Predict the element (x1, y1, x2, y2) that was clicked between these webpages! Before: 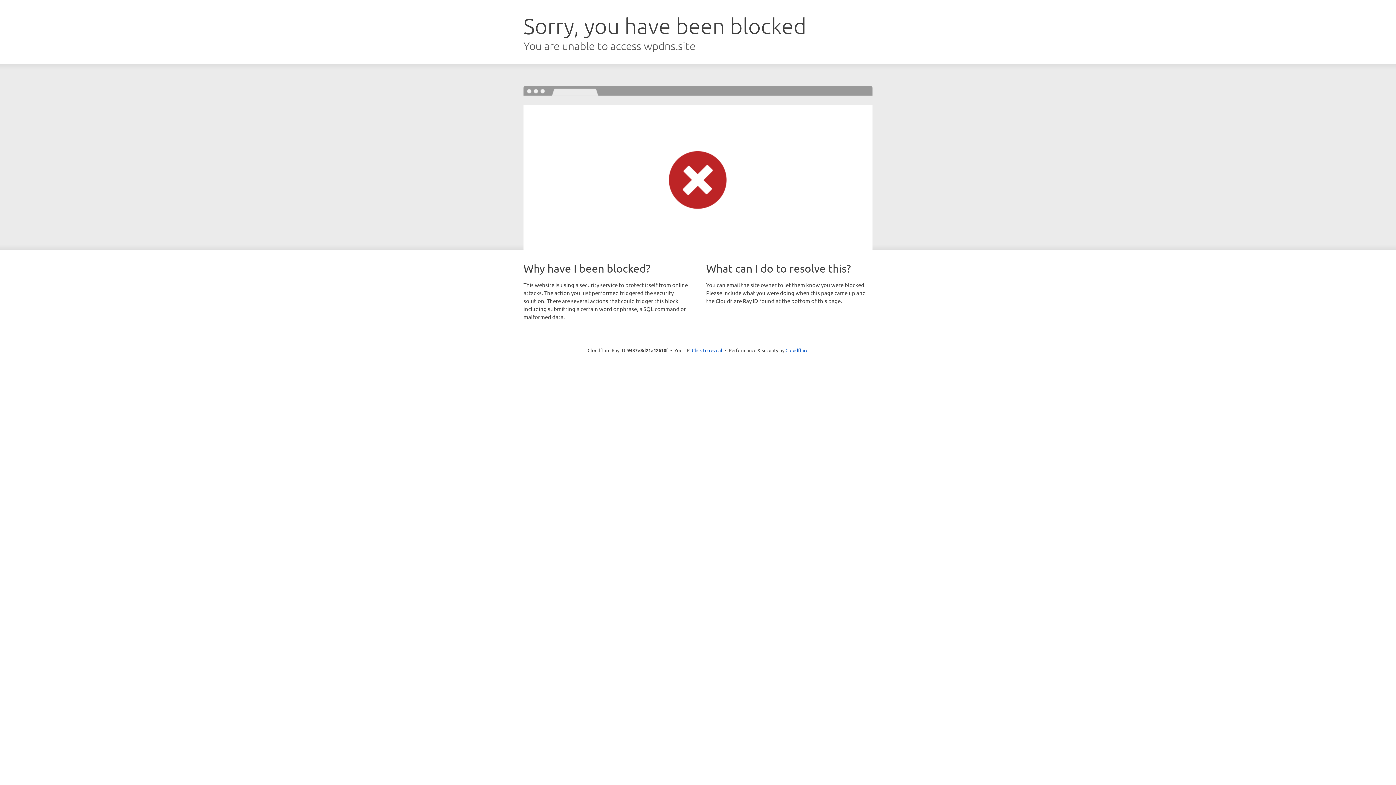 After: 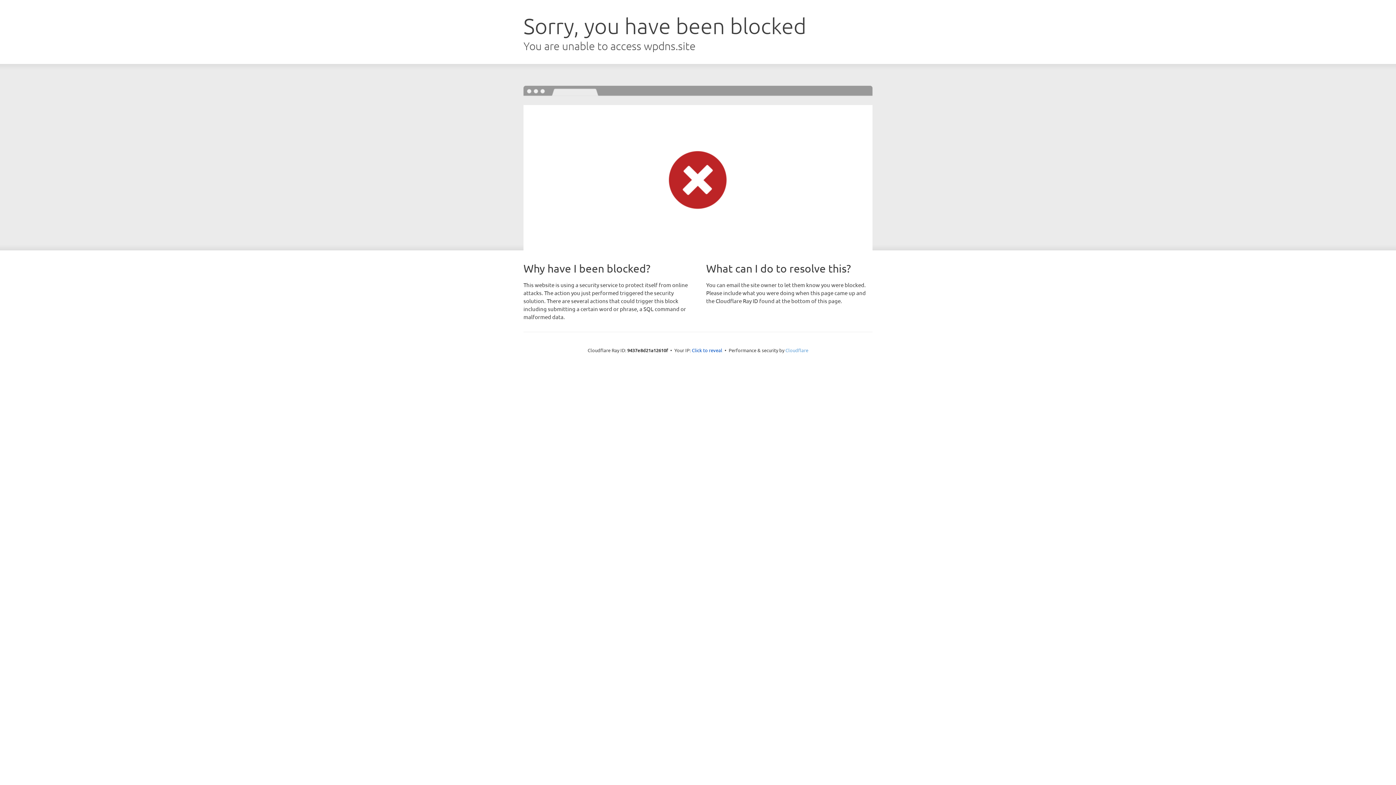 Action: label: Cloudflare bbox: (785, 347, 808, 353)